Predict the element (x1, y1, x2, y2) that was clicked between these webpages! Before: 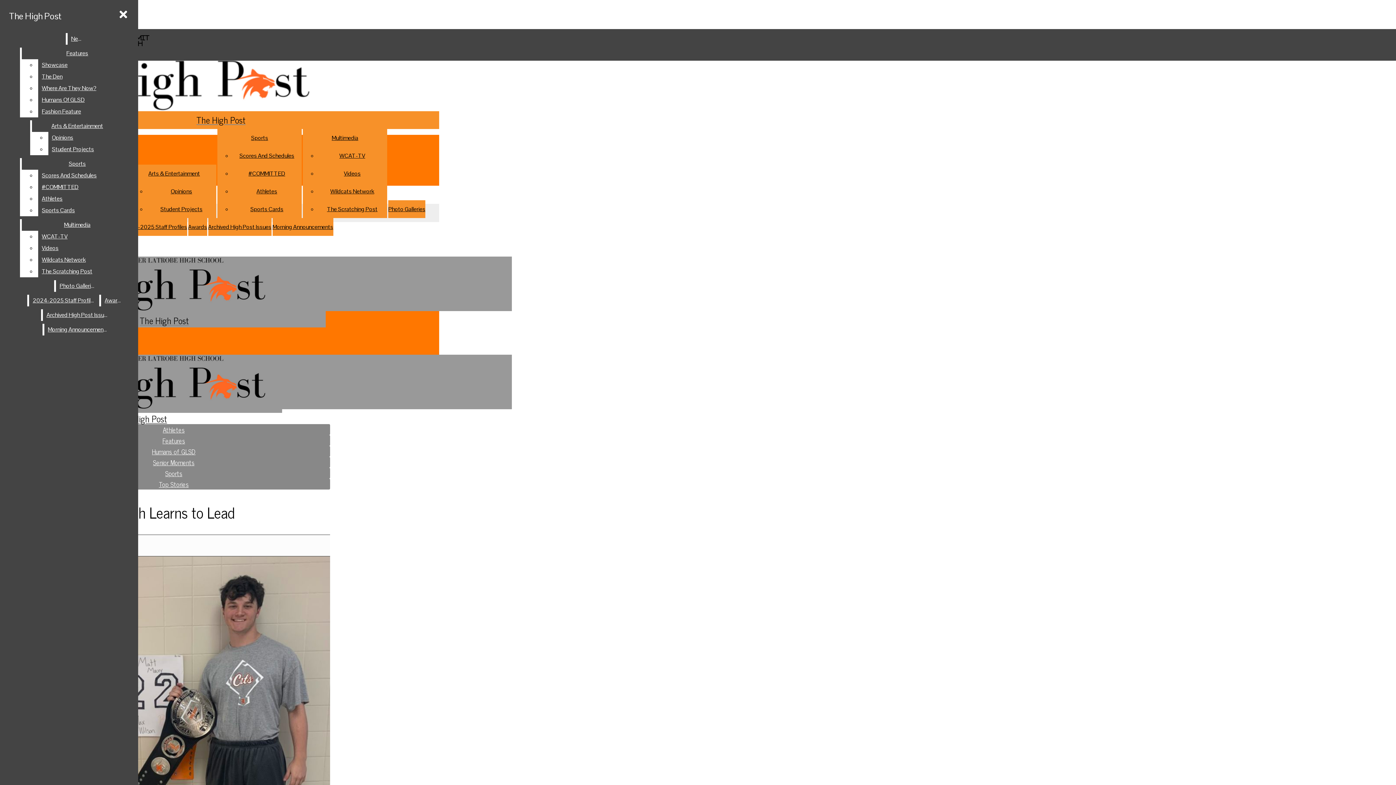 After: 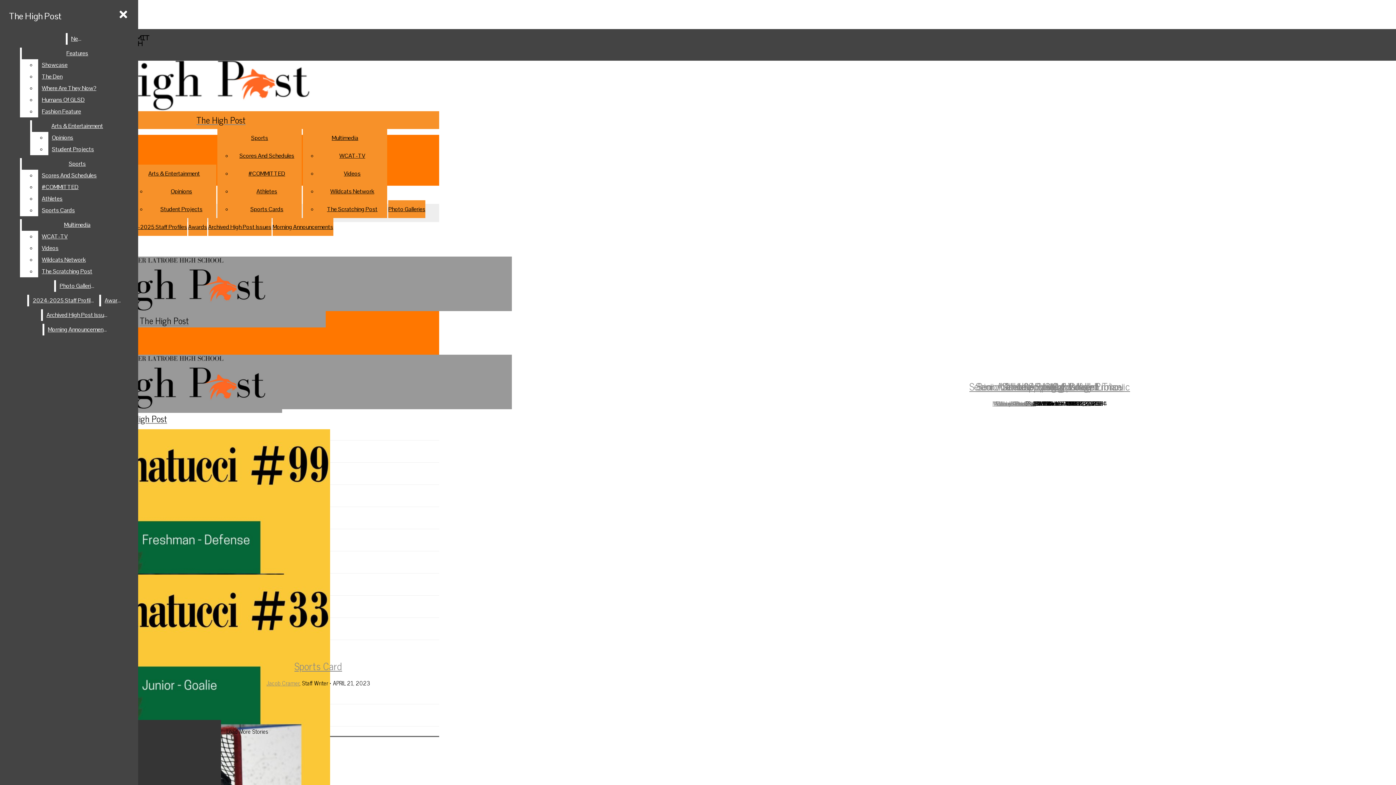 Action: bbox: (250, 205, 283, 213) label: Sports Cards